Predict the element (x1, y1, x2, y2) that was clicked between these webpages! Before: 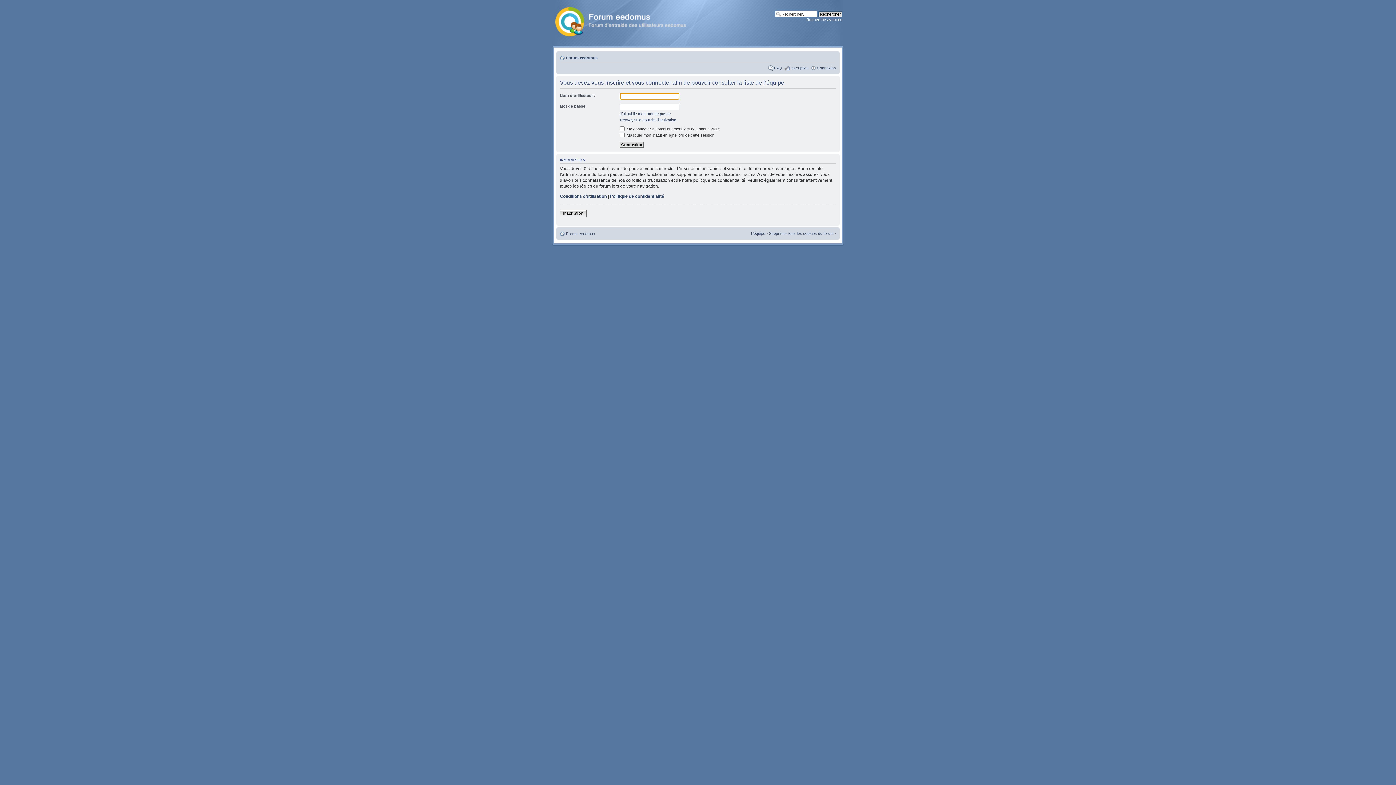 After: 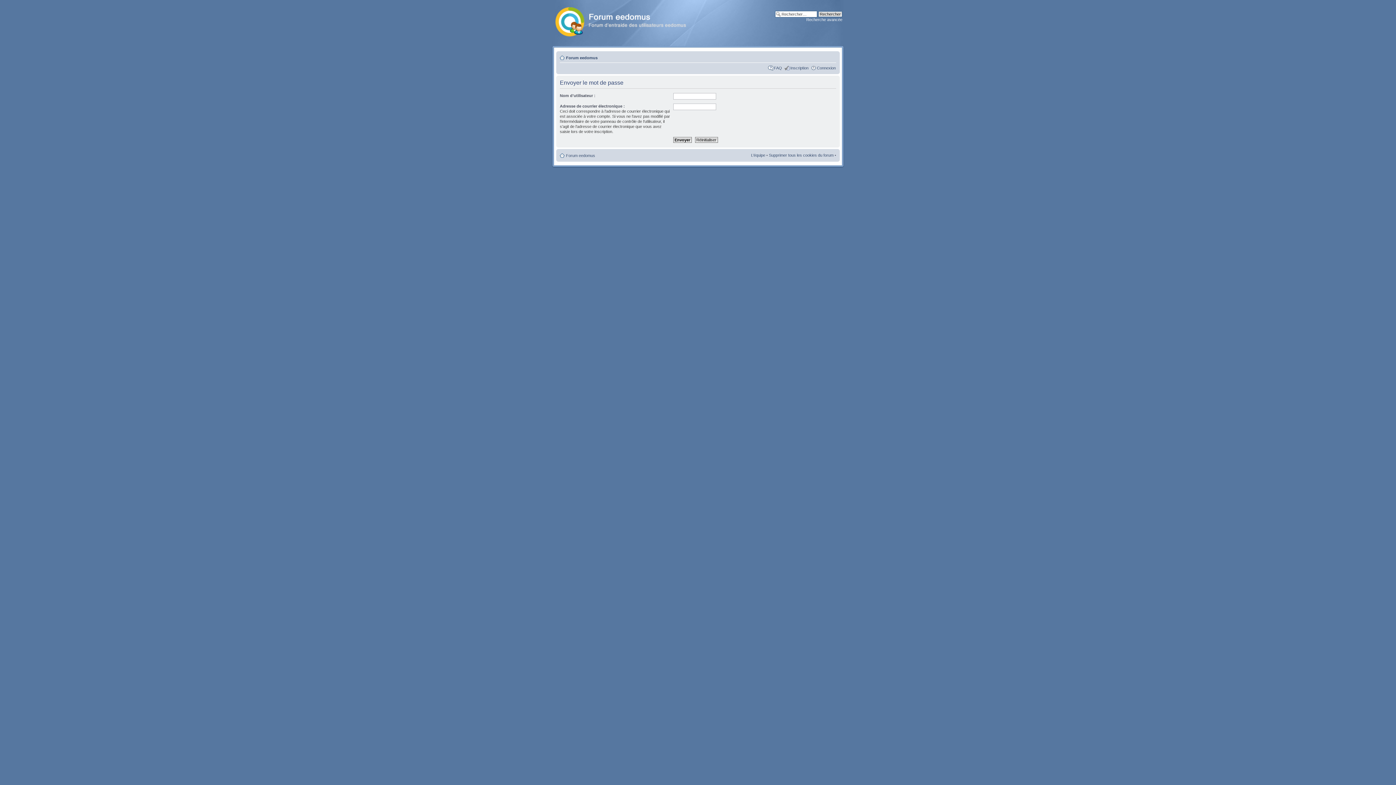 Action: bbox: (620, 111, 670, 116) label: J’ai oublié mon mot de passe